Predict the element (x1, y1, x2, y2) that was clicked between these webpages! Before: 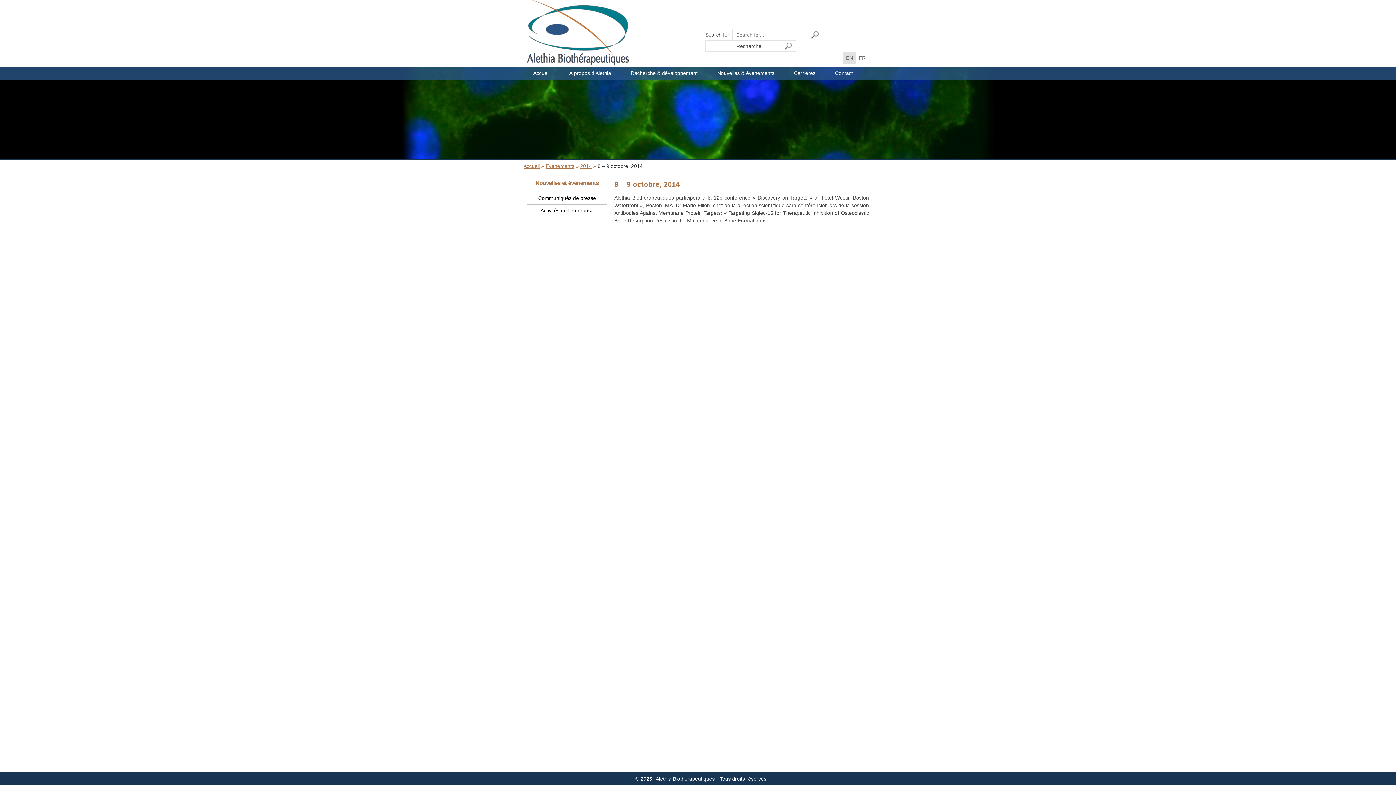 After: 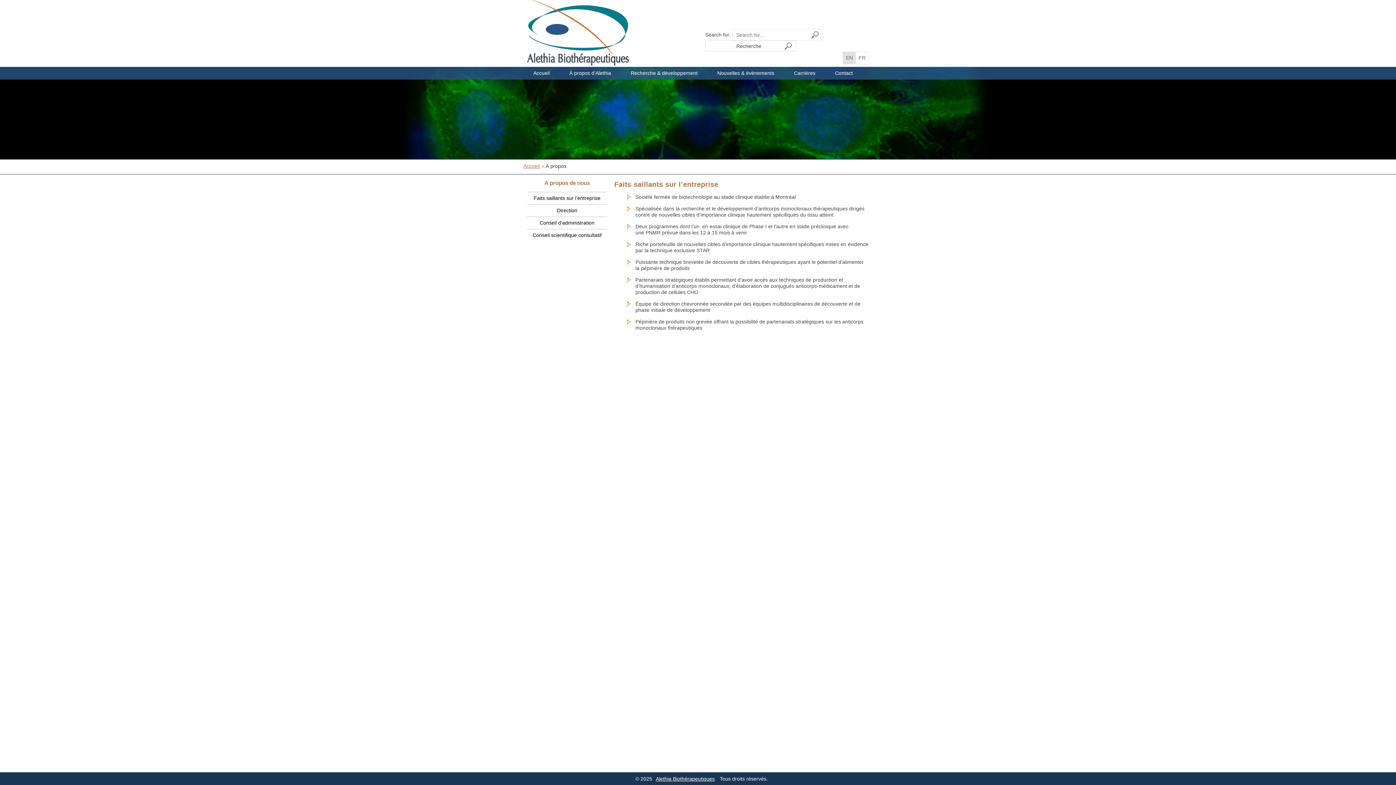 Action: bbox: (564, 66, 616, 79) label: À propos d’Alethia